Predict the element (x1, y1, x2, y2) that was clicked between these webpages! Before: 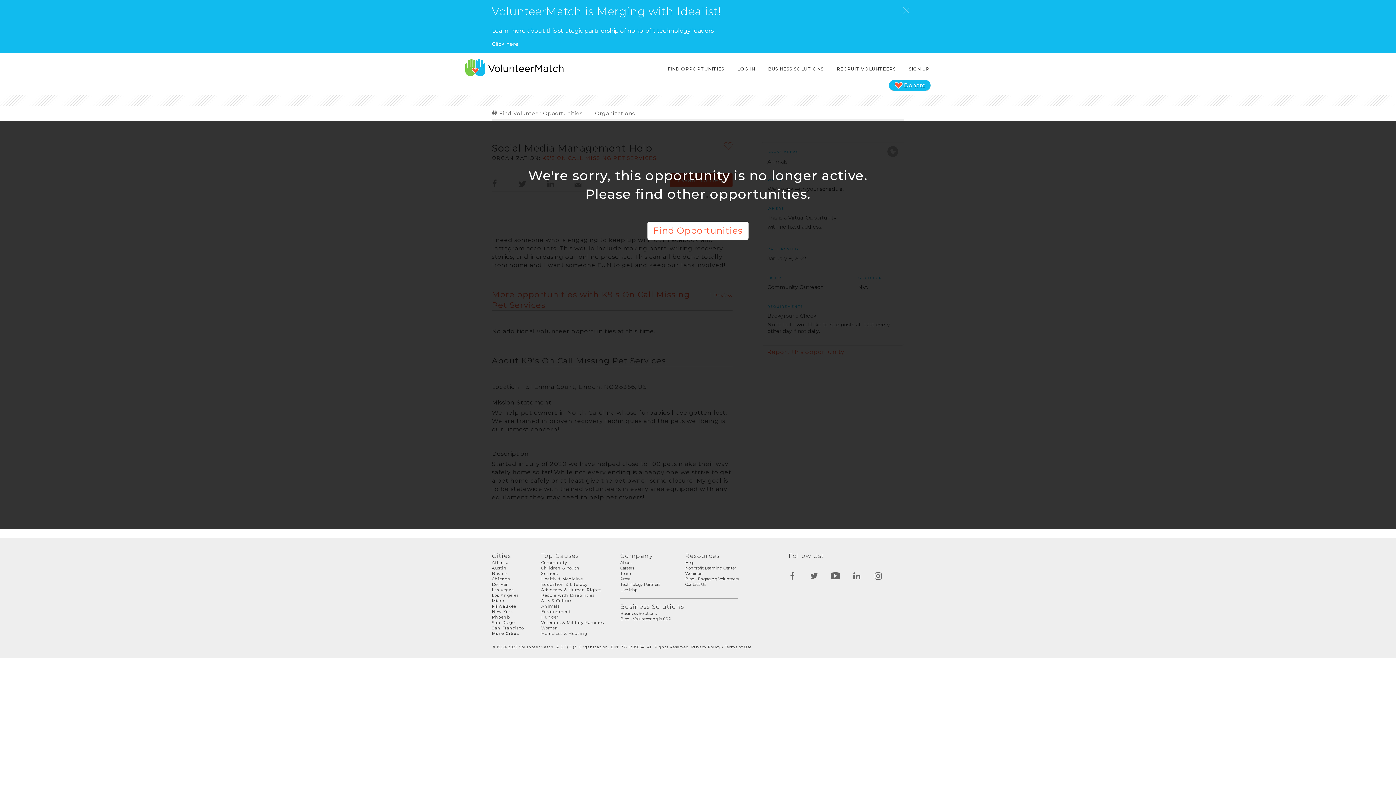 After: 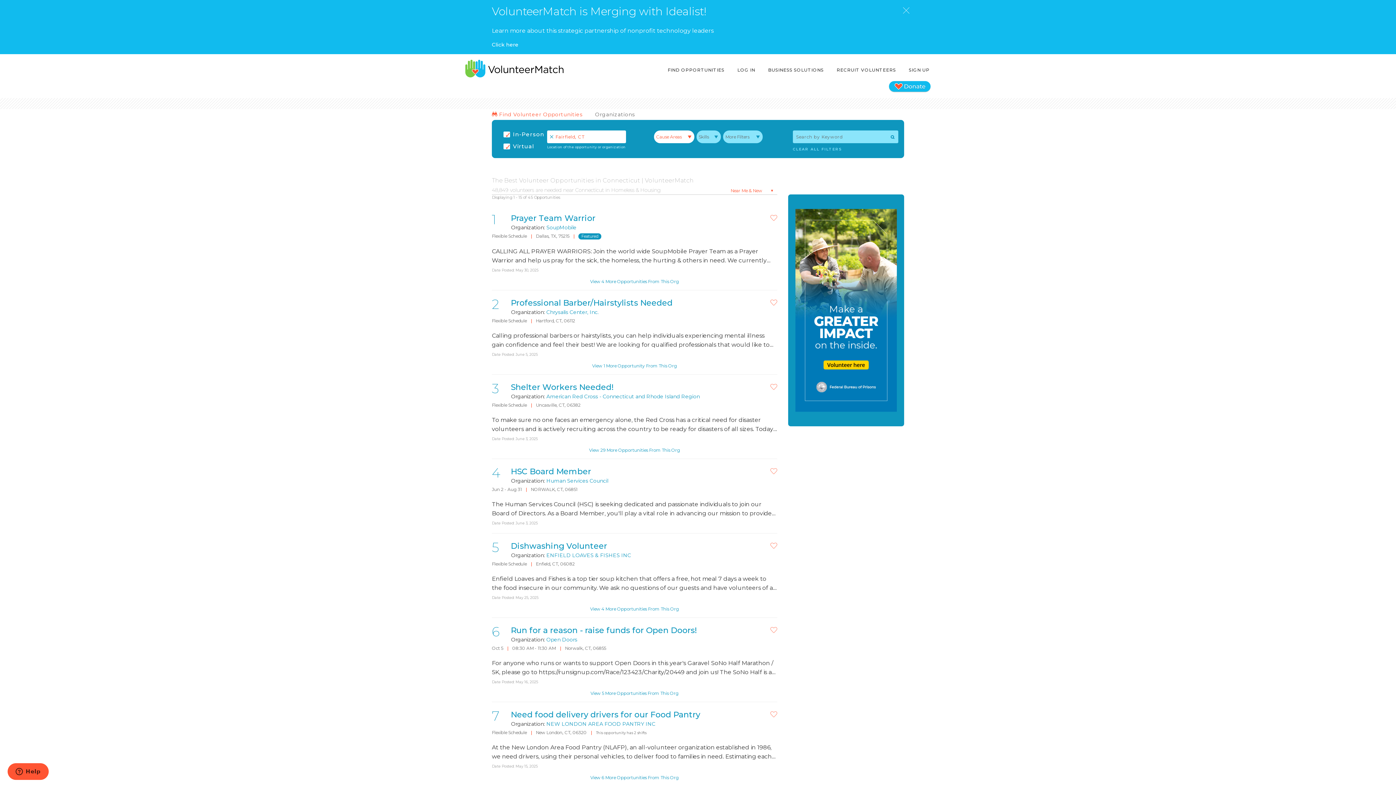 Action: label: Homeless & Housing bbox: (541, 631, 587, 636)